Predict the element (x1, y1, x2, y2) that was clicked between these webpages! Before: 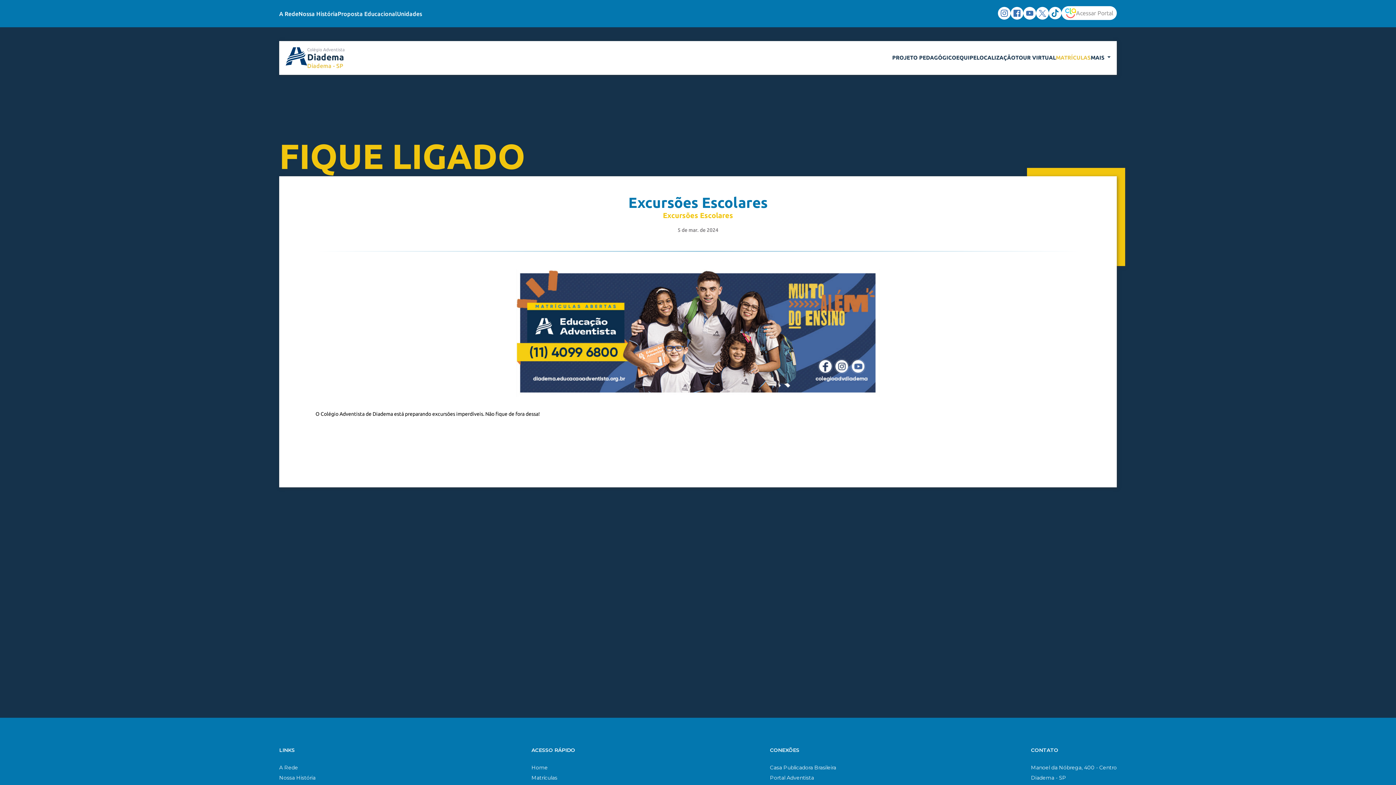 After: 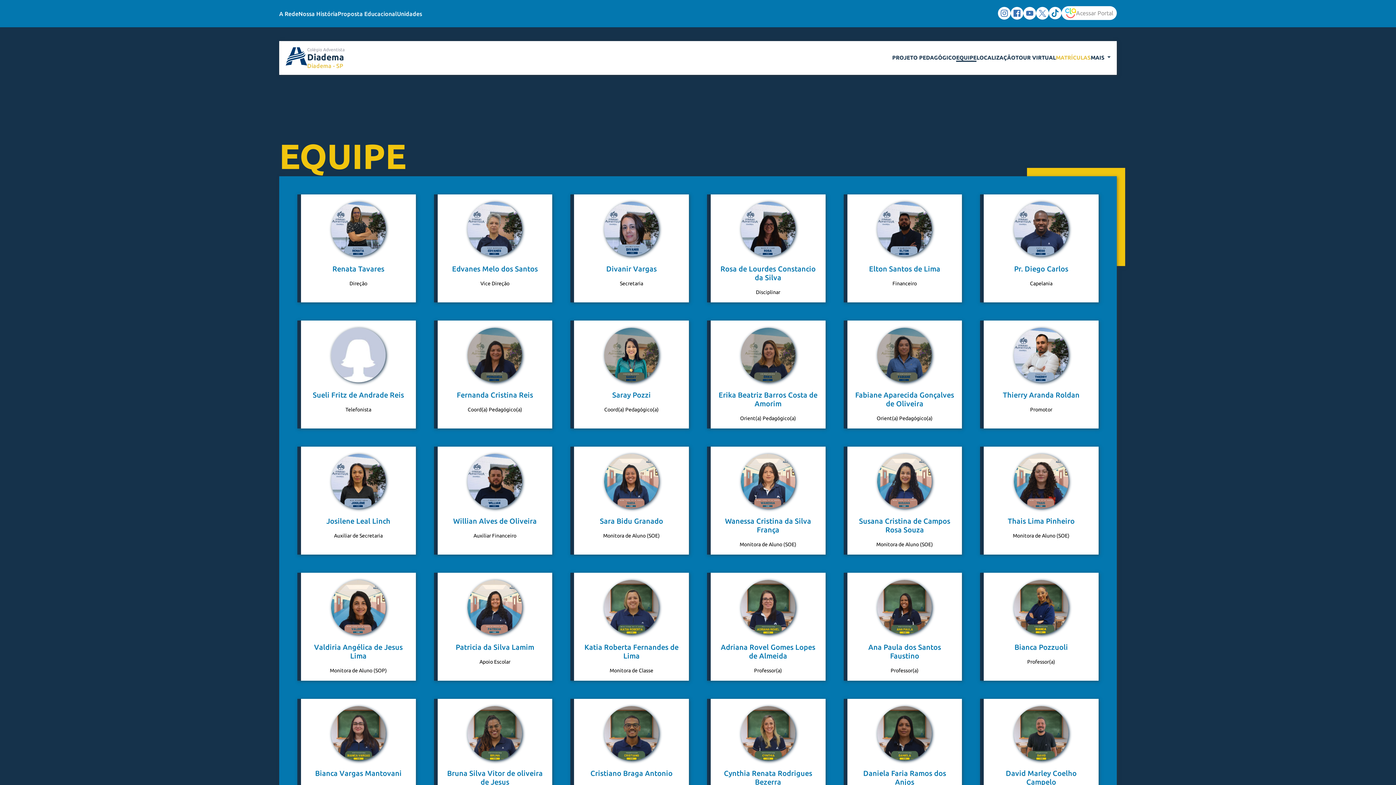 Action: bbox: (956, 54, 976, 61) label: EQUIPE